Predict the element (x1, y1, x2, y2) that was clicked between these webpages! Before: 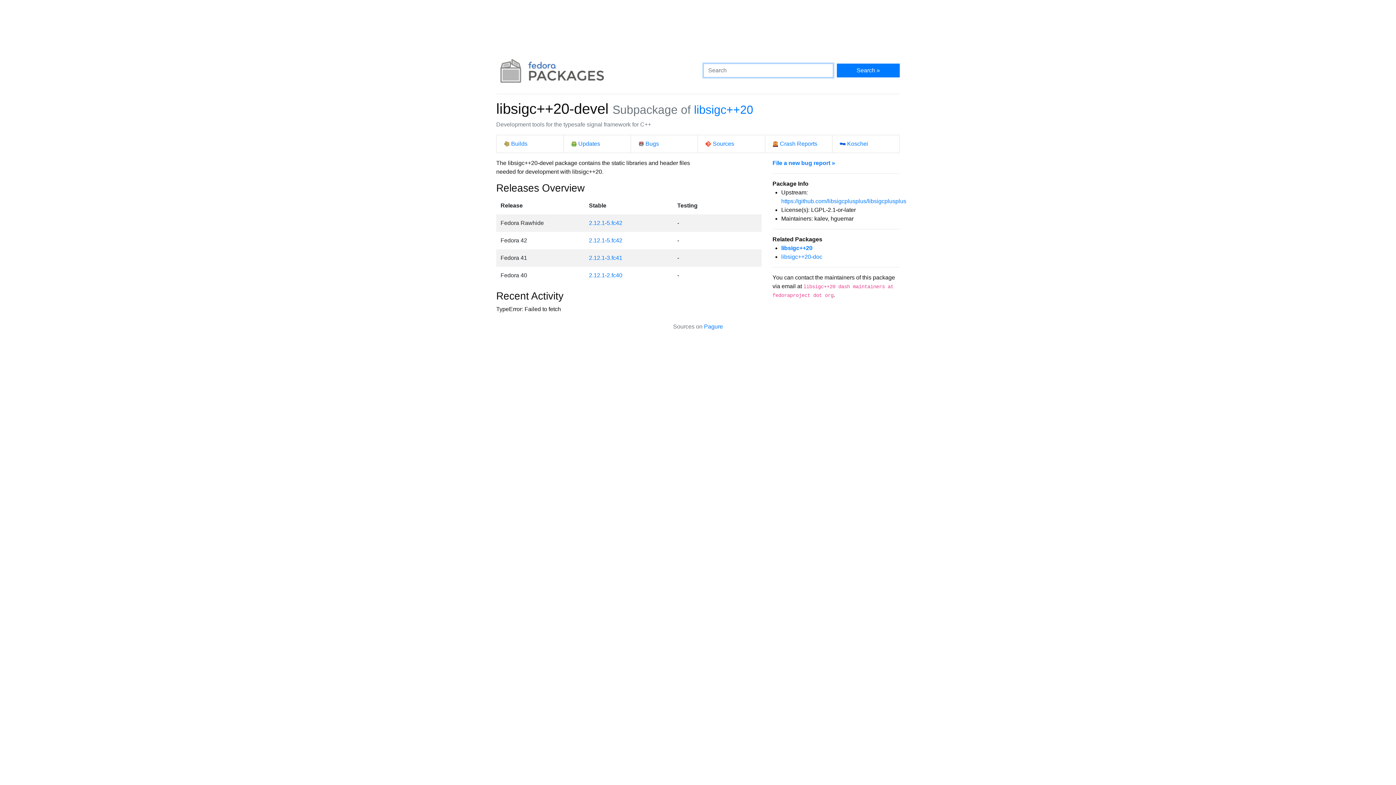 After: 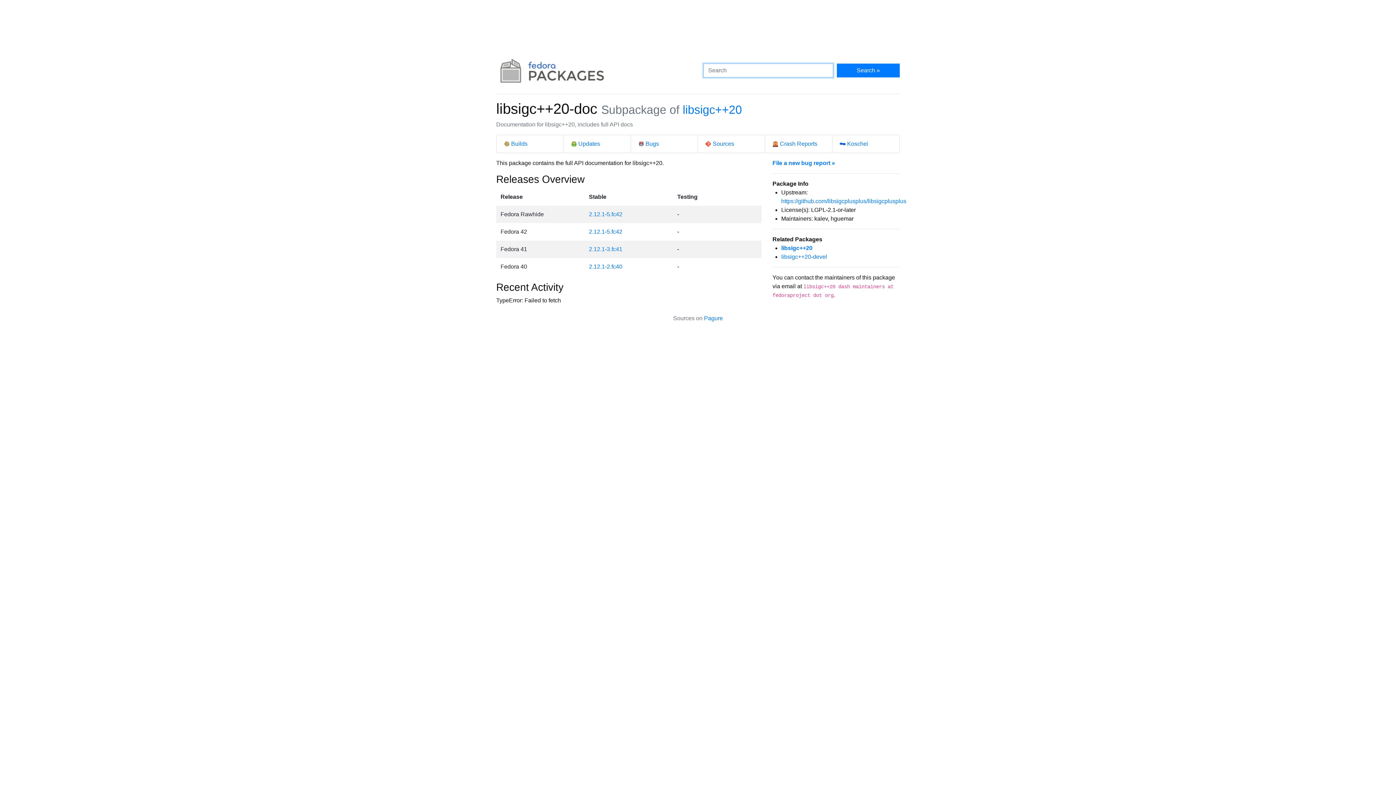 Action: label: libsigc++20-doc bbox: (781, 253, 822, 259)